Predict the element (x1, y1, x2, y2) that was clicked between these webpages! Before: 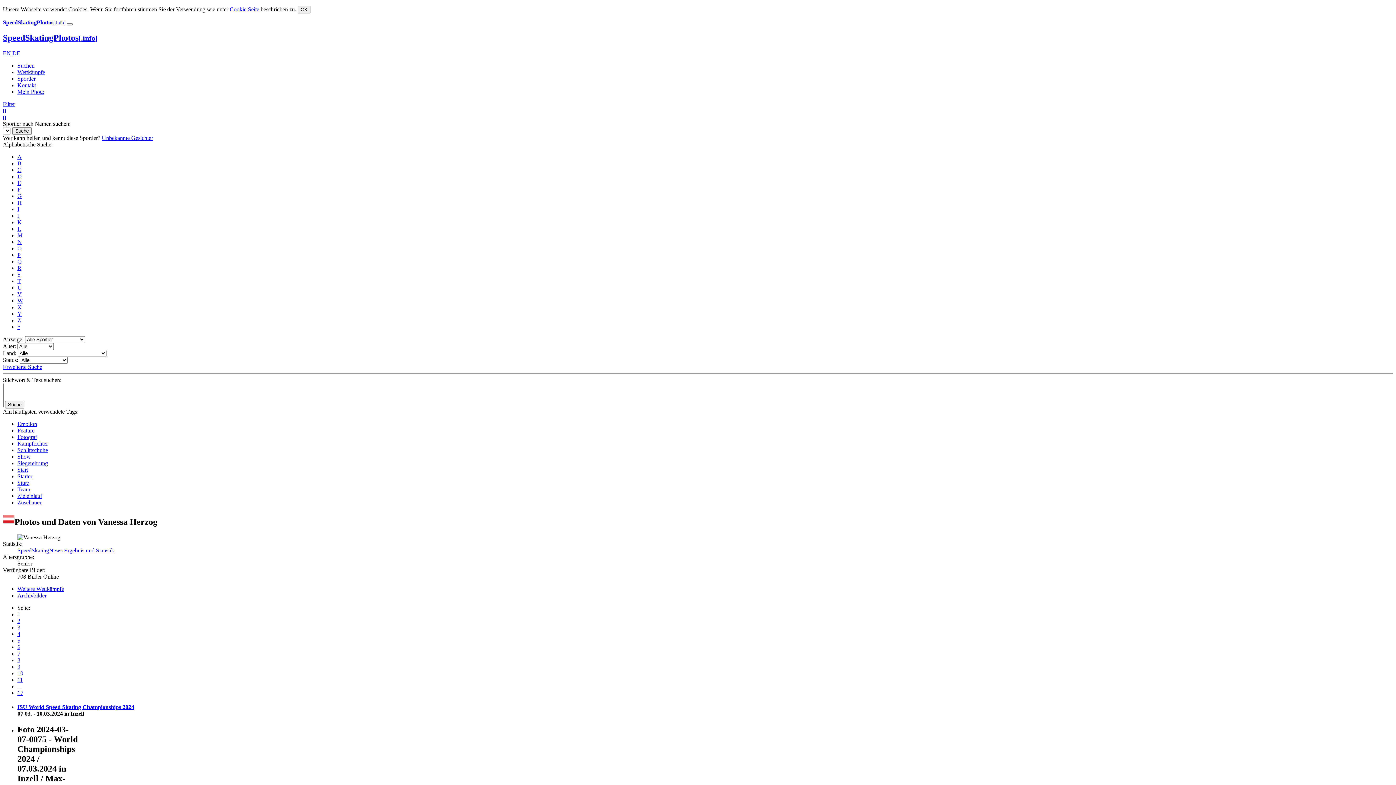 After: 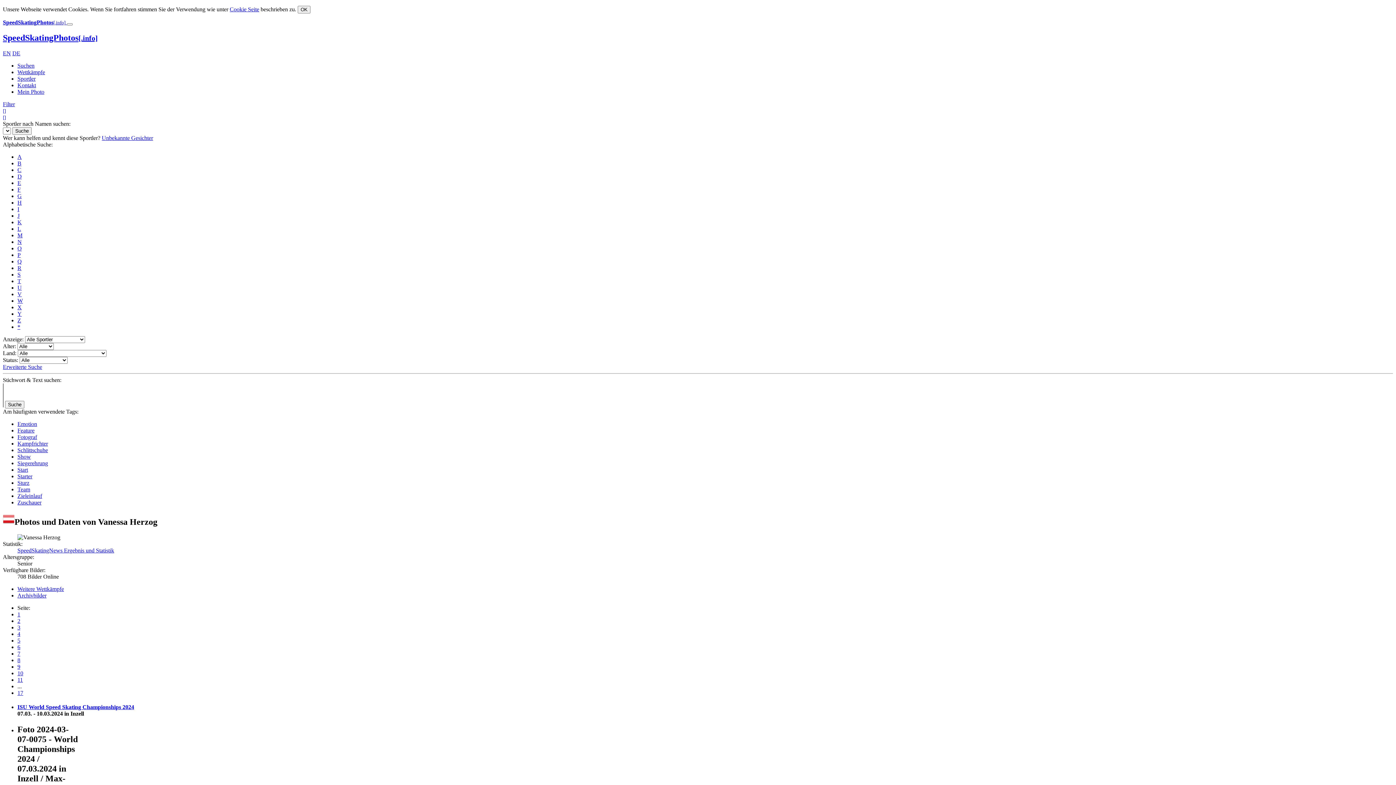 Action: bbox: (17, 586, 64, 592) label: Weitere Wettkämpfe